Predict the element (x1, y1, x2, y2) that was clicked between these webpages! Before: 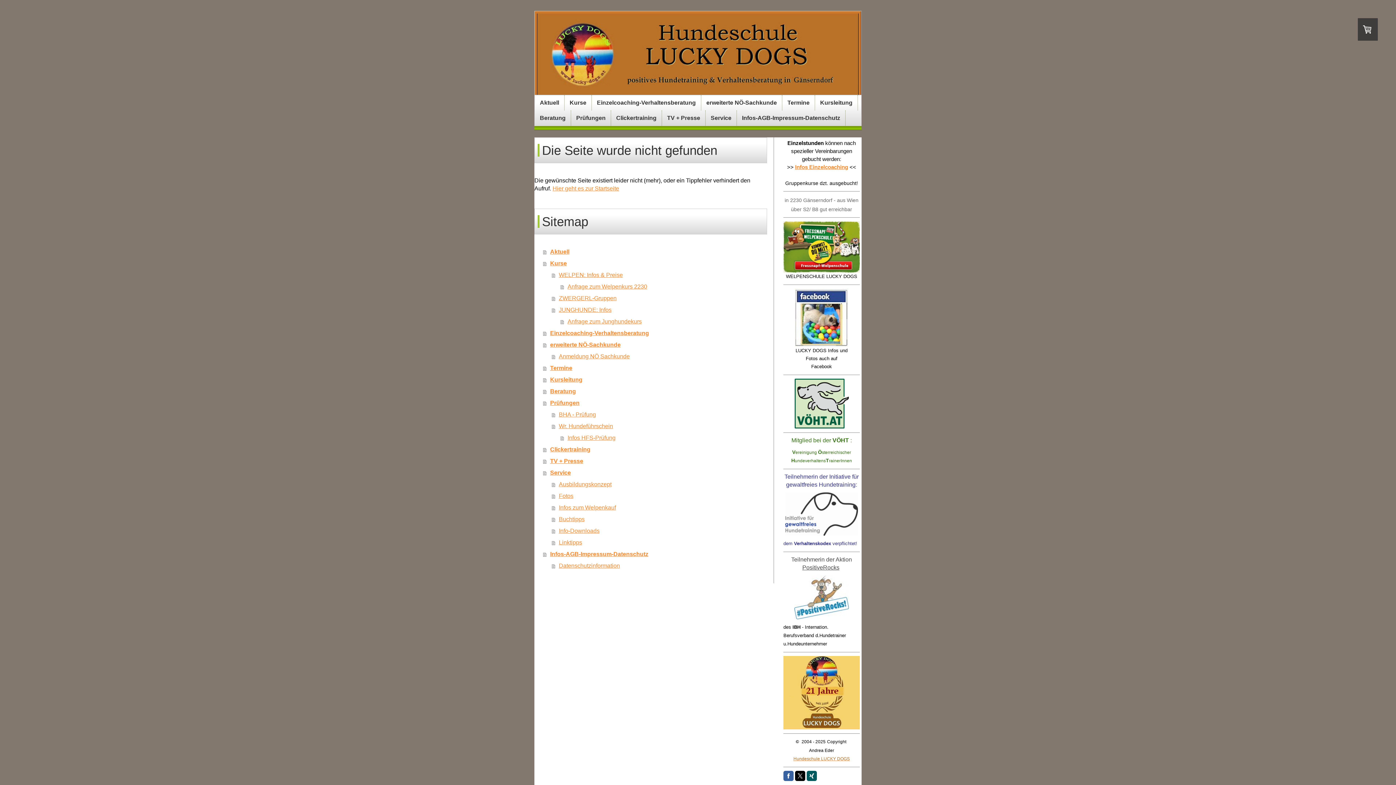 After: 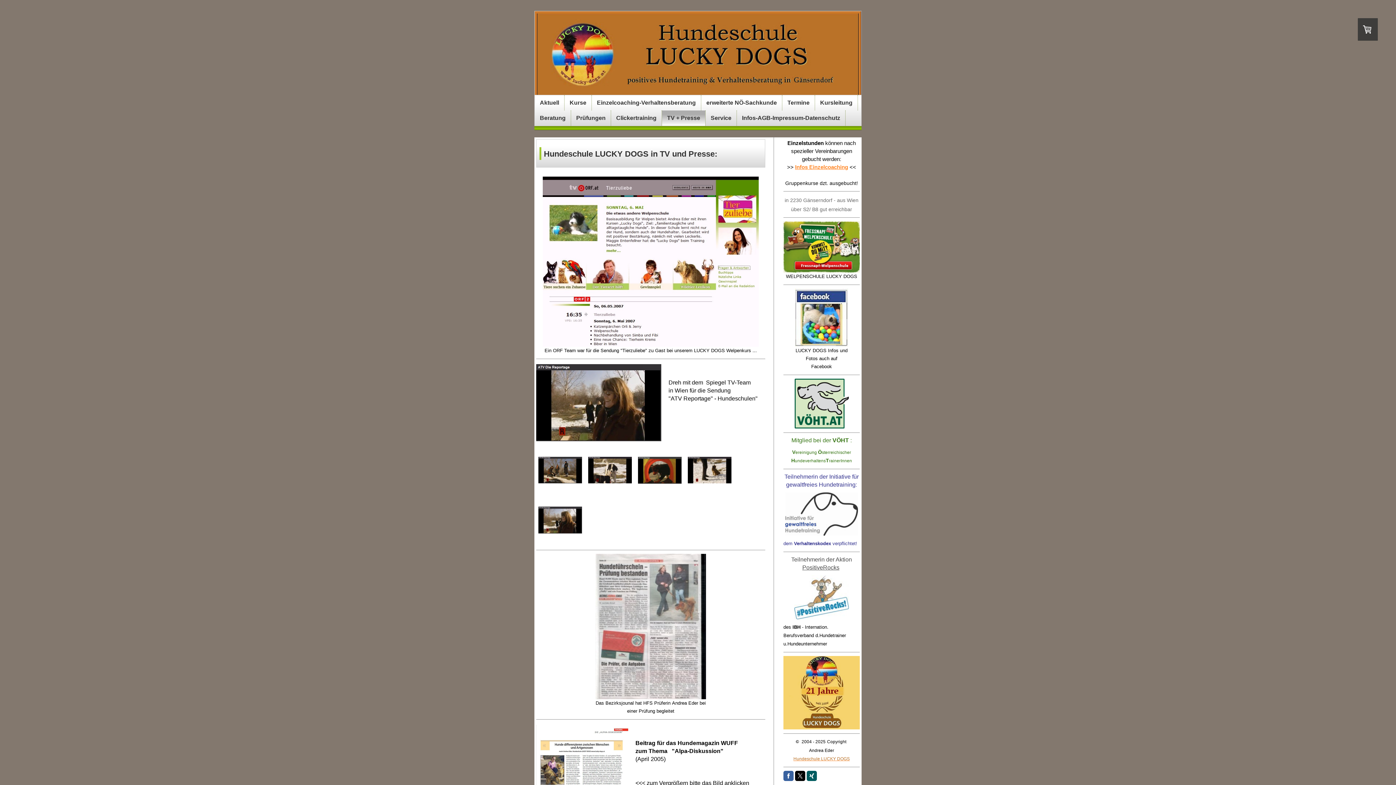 Action: label: TV + Presse bbox: (543, 455, 767, 467)